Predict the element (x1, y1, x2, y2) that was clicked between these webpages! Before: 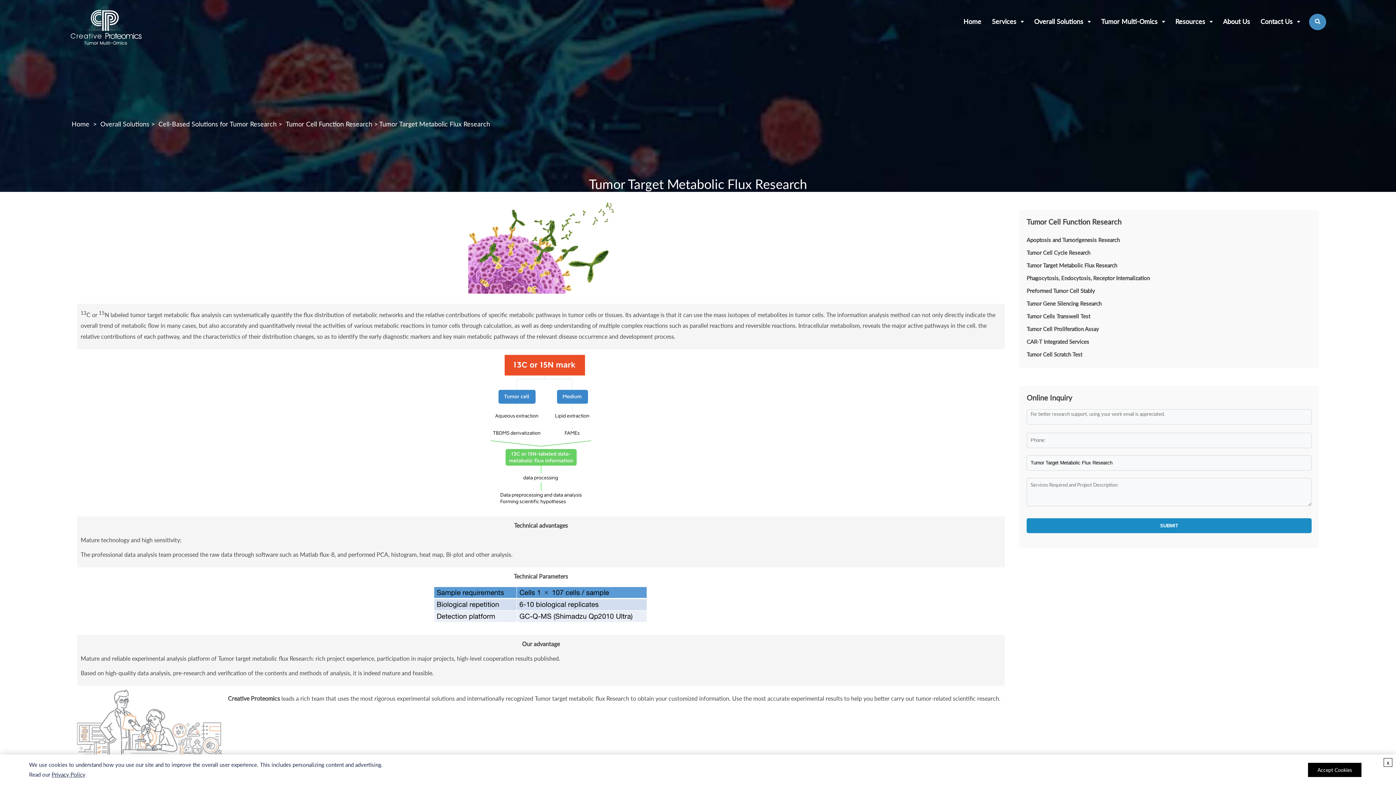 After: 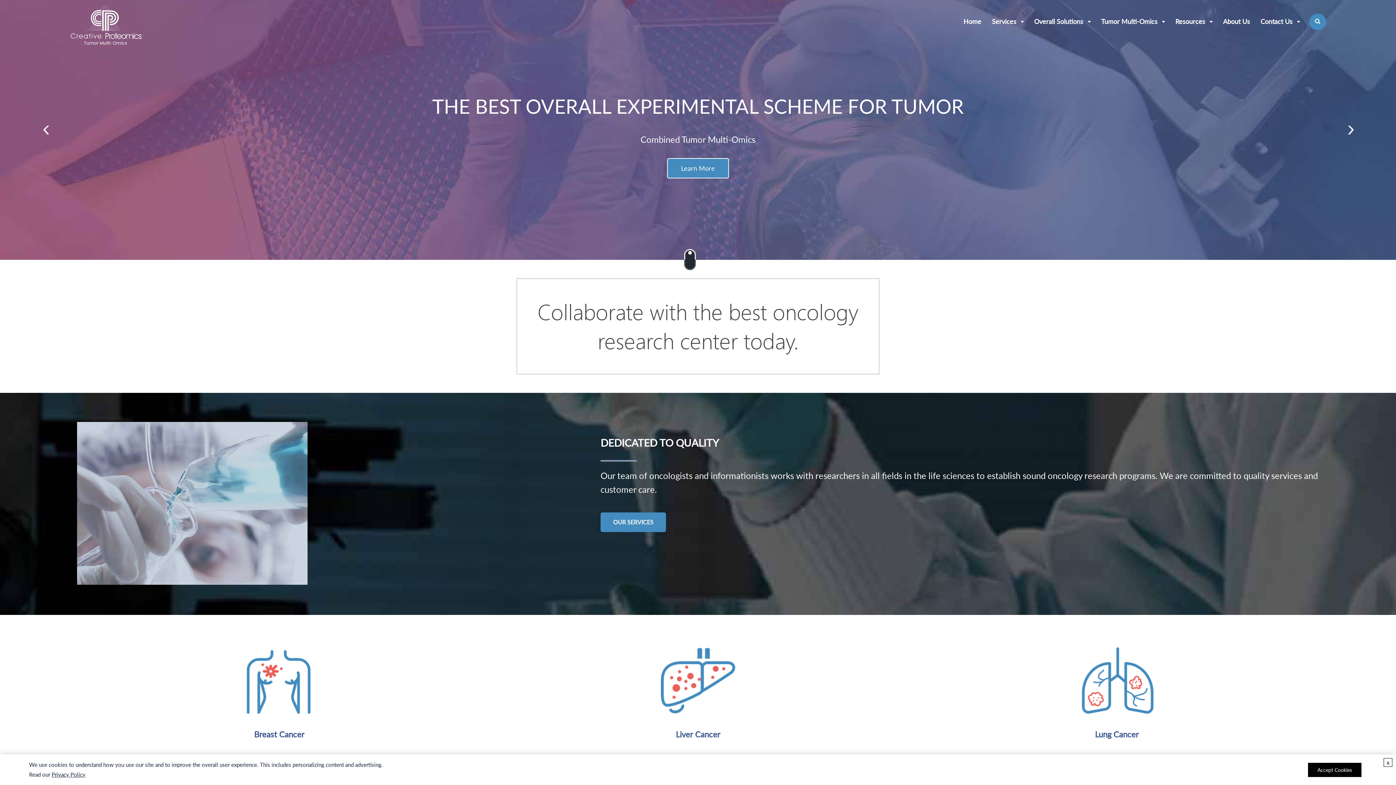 Action: label: Home bbox: (959, 10, 986, 32)